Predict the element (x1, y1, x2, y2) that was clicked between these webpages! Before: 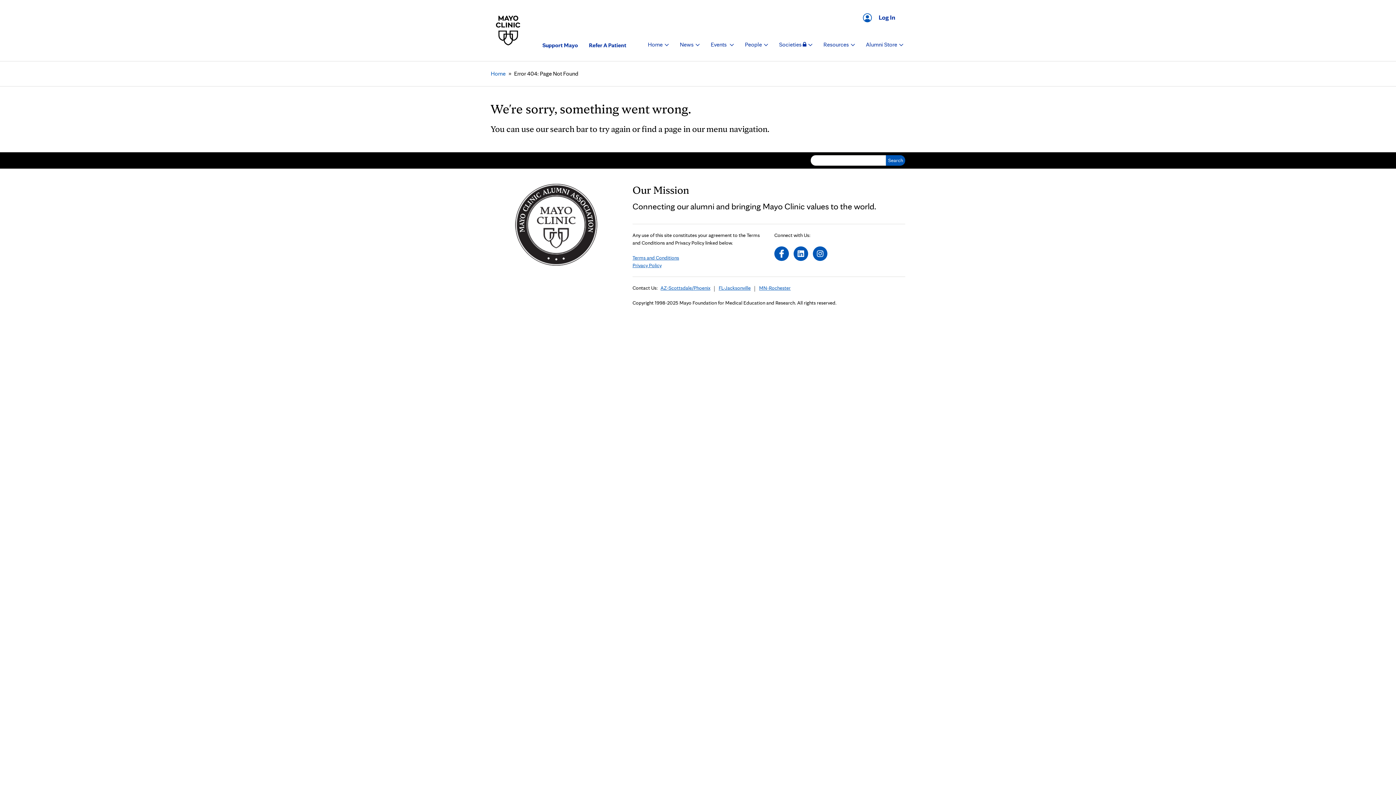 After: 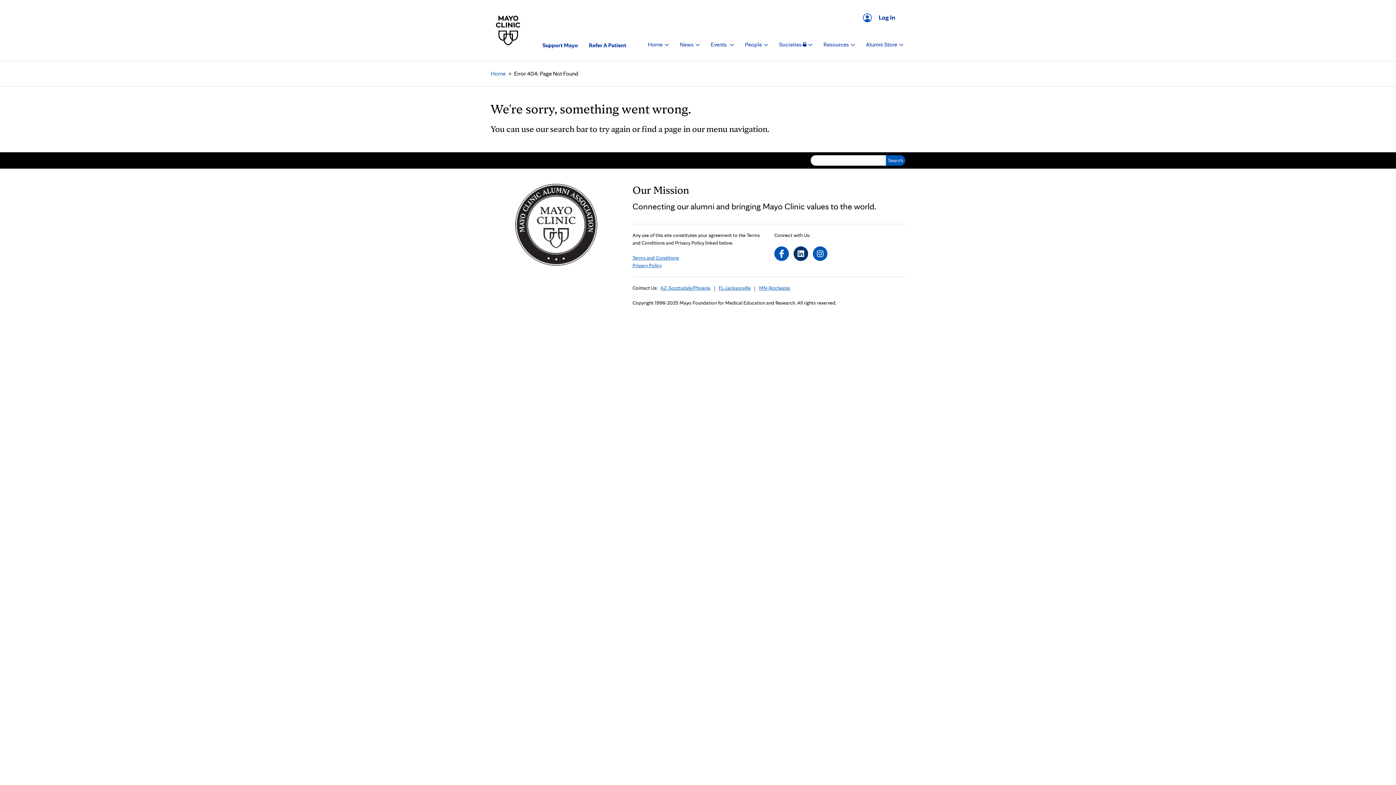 Action: label: LinkedIn bbox: (793, 246, 808, 261)